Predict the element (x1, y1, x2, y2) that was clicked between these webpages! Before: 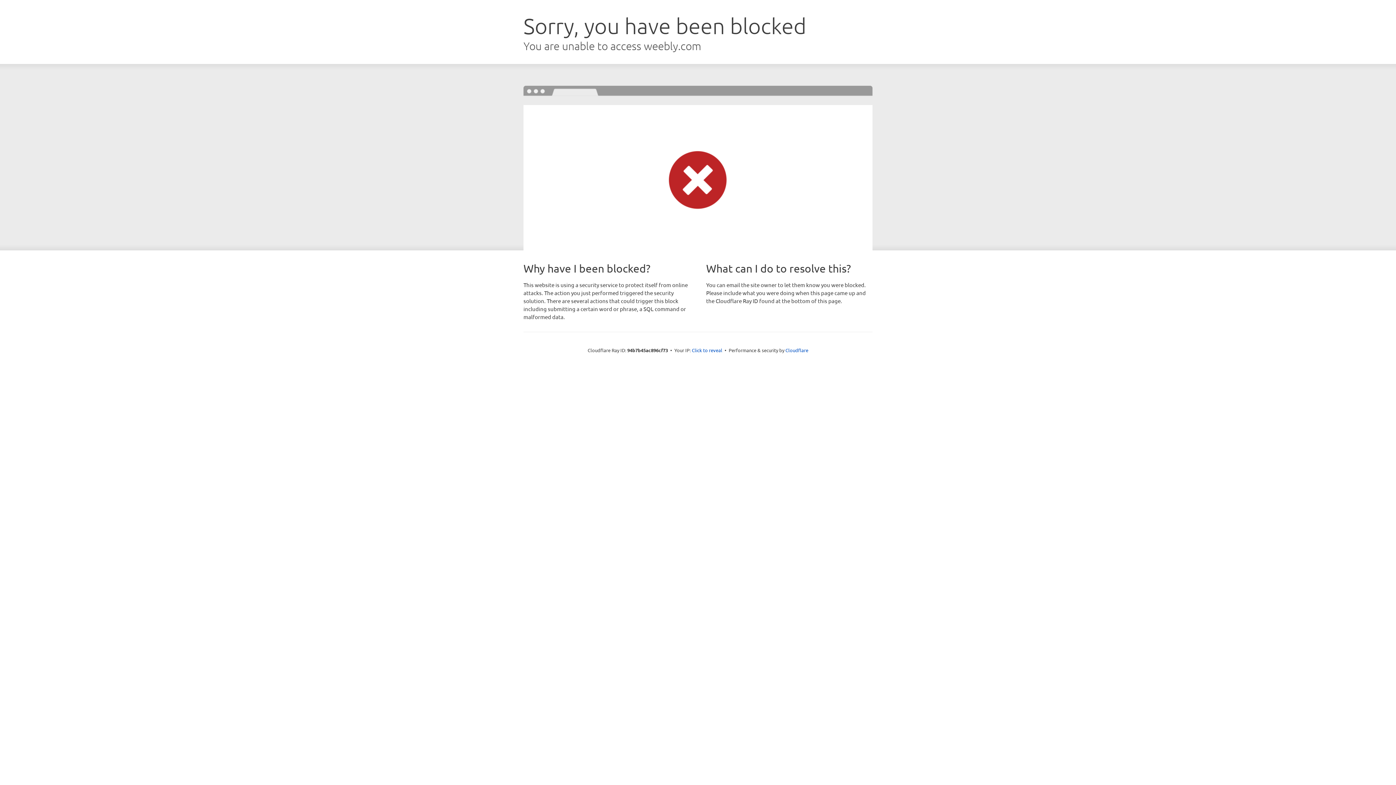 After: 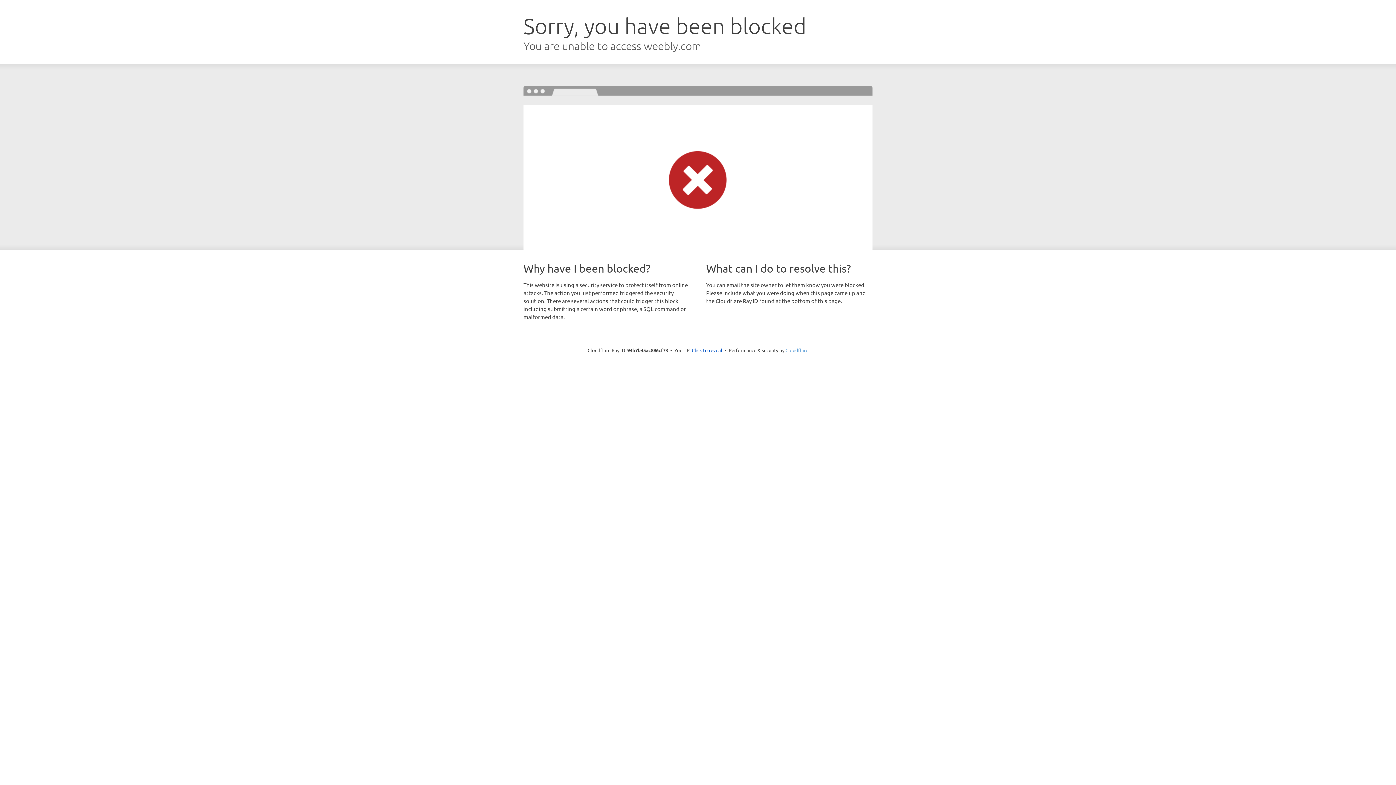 Action: bbox: (785, 347, 808, 353) label: Cloudflare